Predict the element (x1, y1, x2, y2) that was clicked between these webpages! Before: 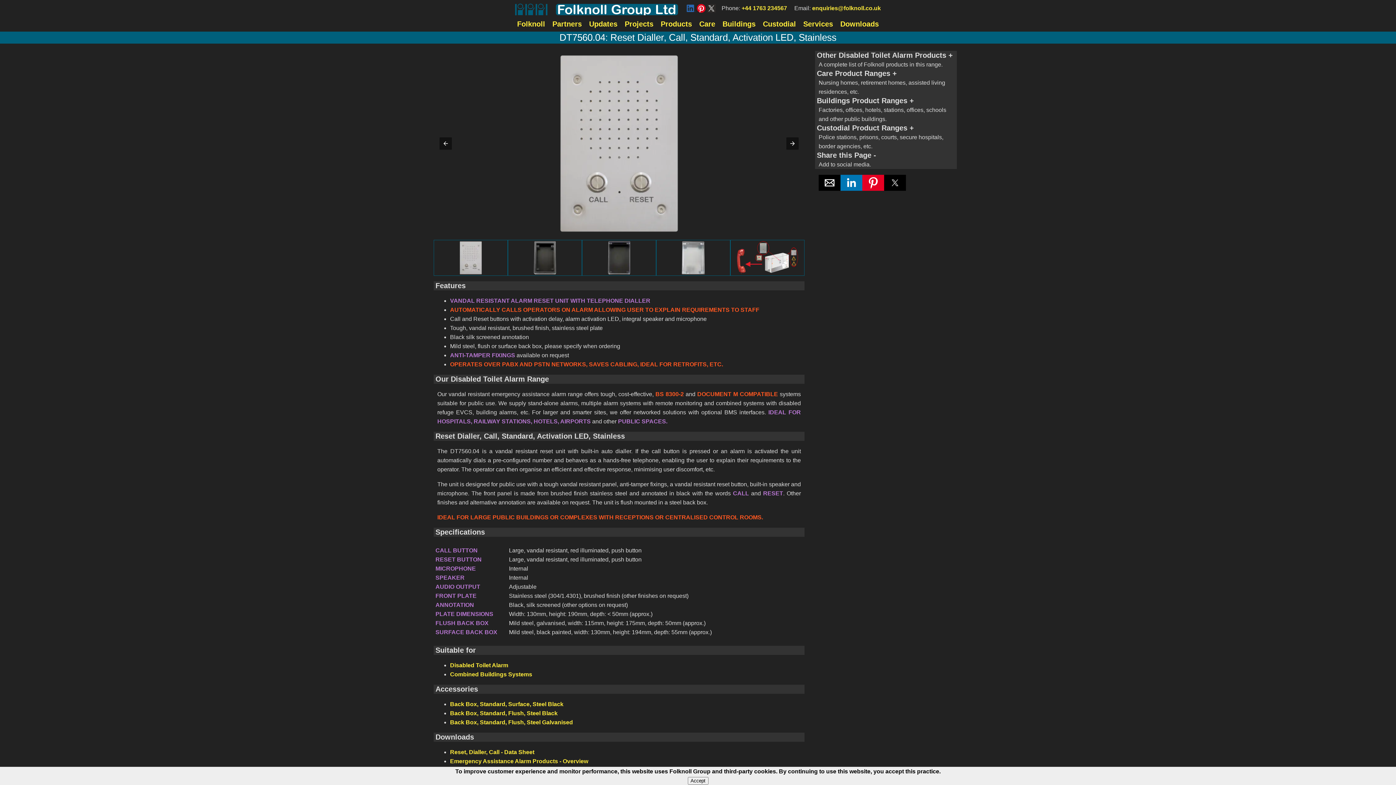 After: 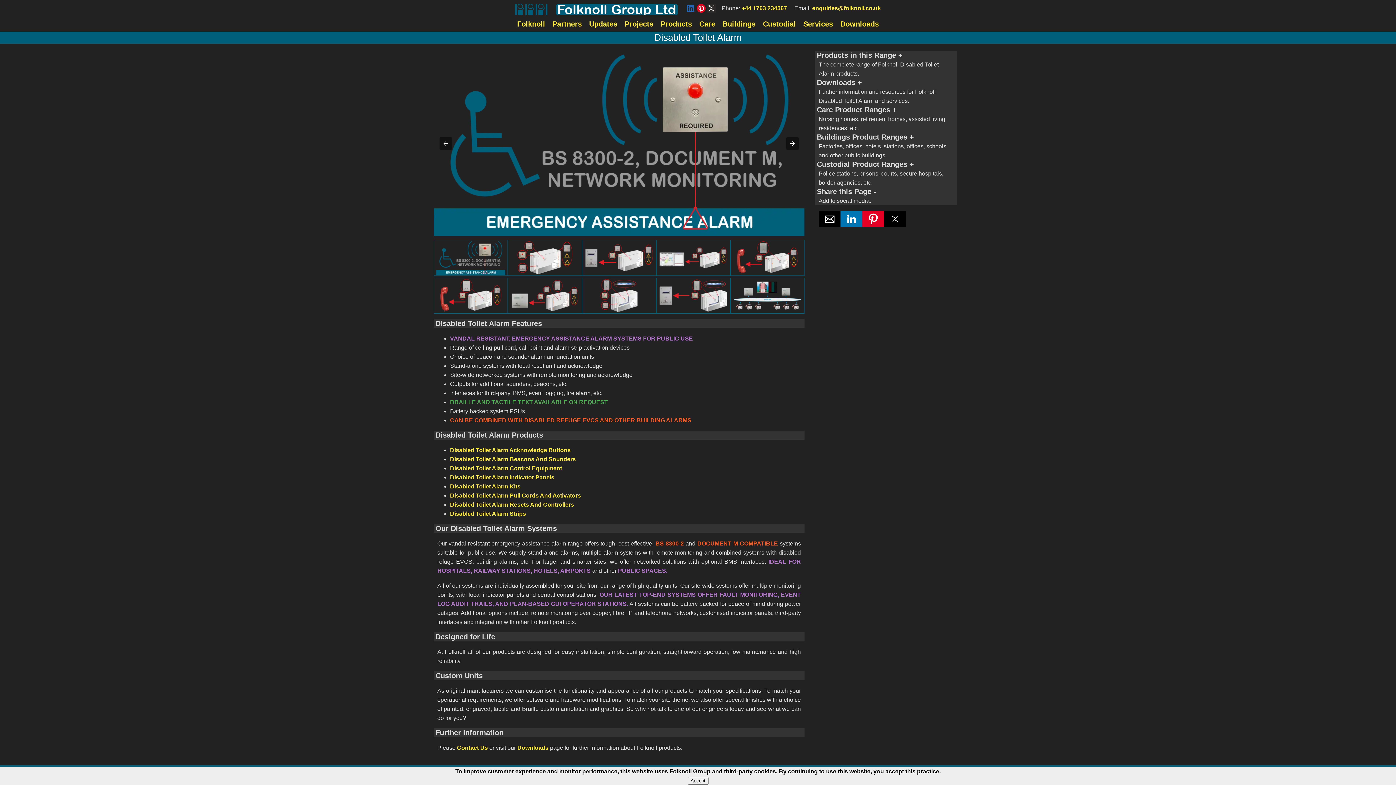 Action: label: Disabled Toilet Alarm bbox: (450, 662, 508, 668)